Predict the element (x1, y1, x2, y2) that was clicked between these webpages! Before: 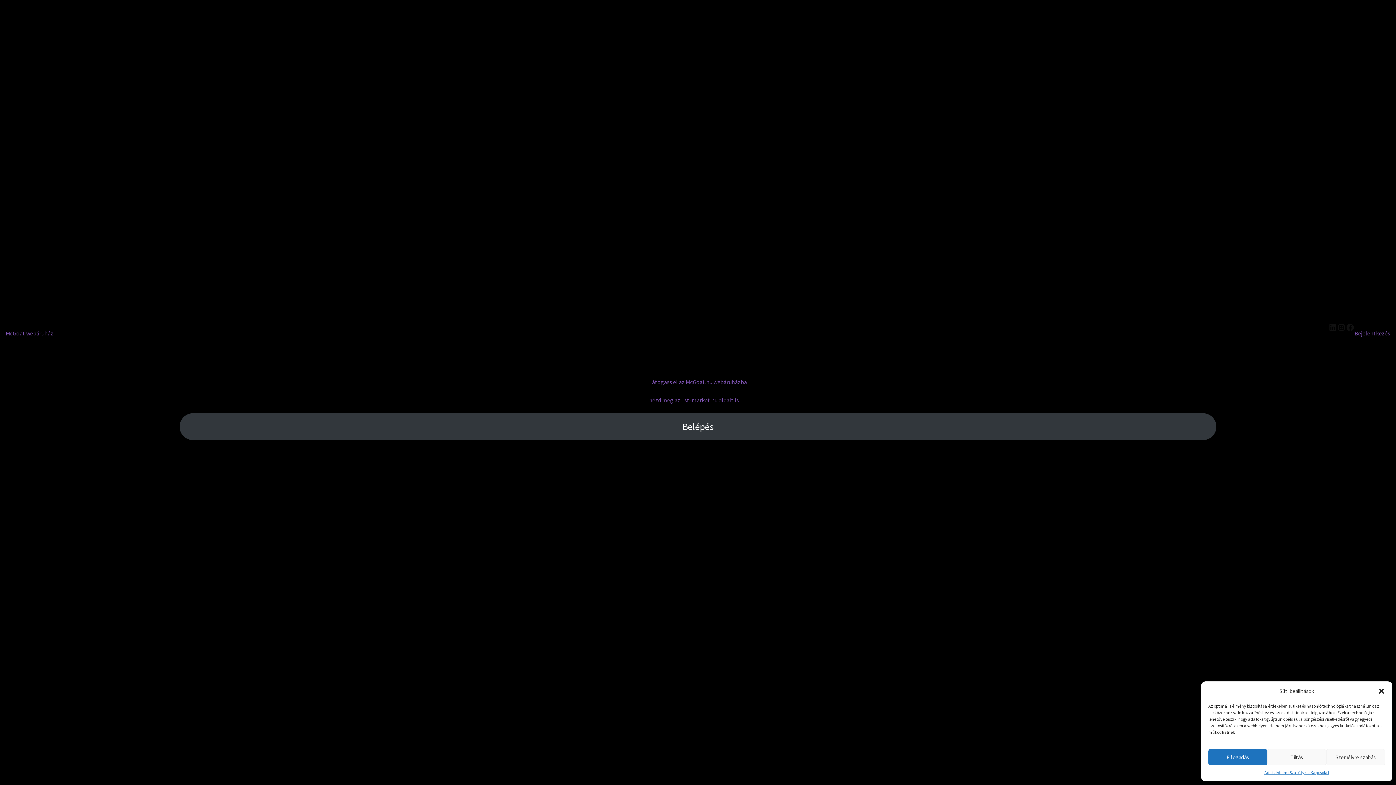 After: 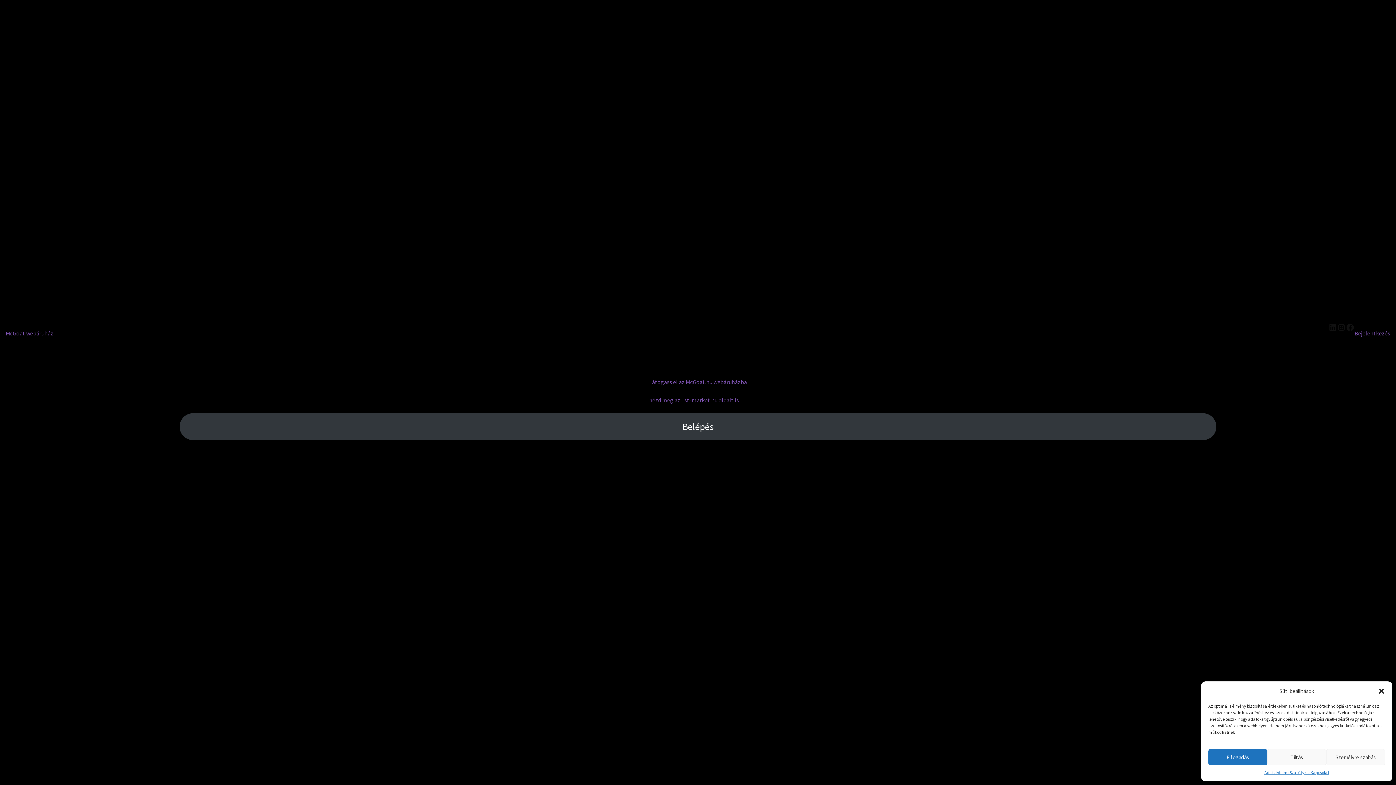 Action: bbox: (1310, 769, 1329, 776) label: Kapcsolat